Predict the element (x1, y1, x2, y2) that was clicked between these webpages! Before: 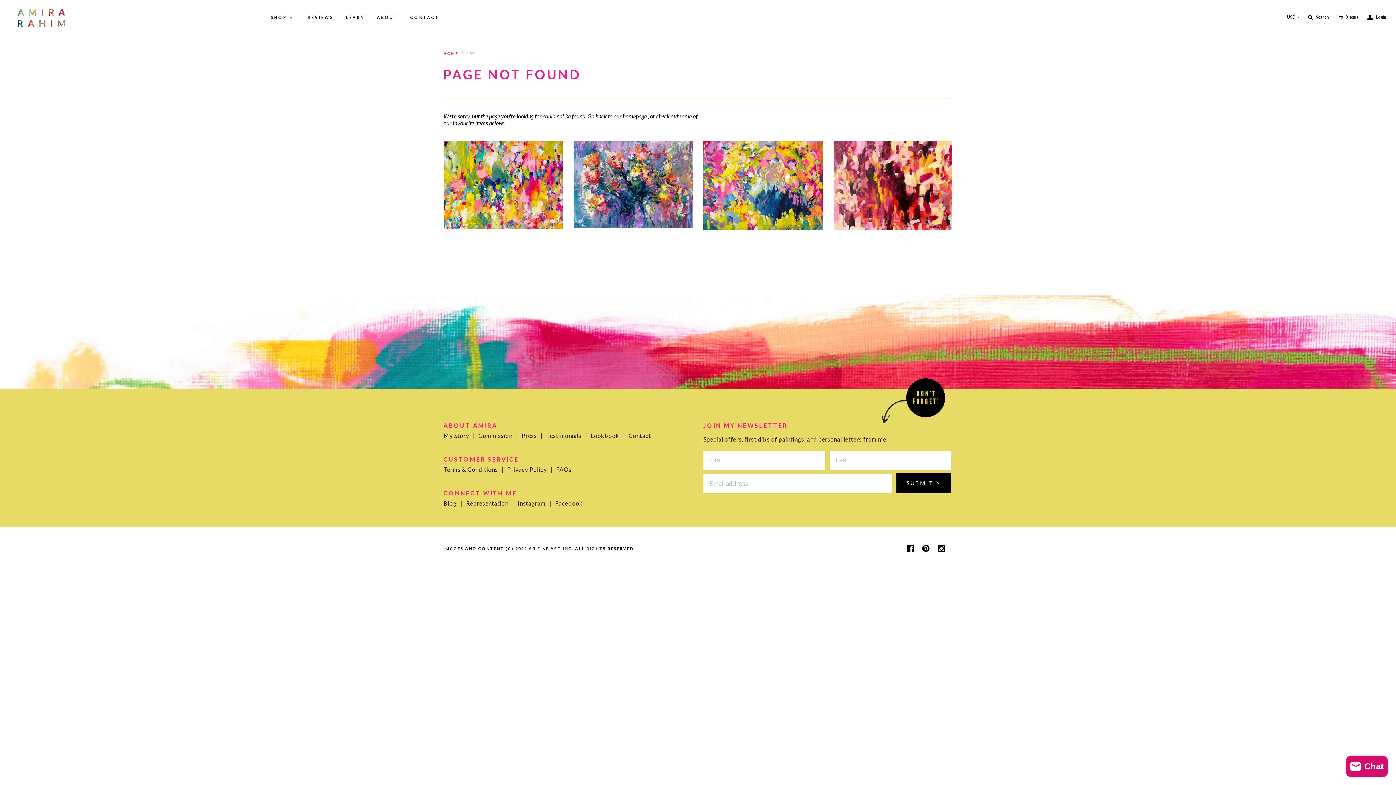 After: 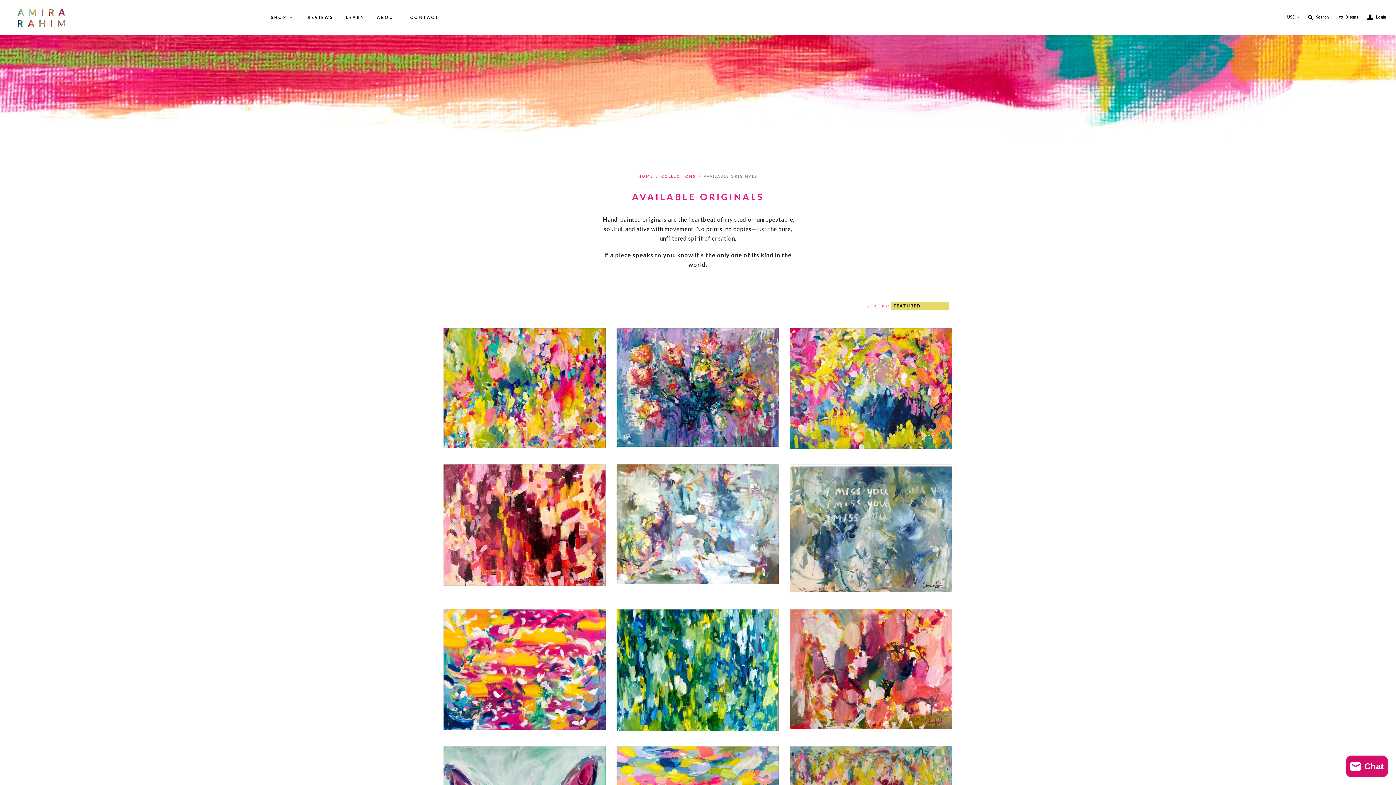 Action: label: SHOP
< bbox: (264, 0, 301, 34)